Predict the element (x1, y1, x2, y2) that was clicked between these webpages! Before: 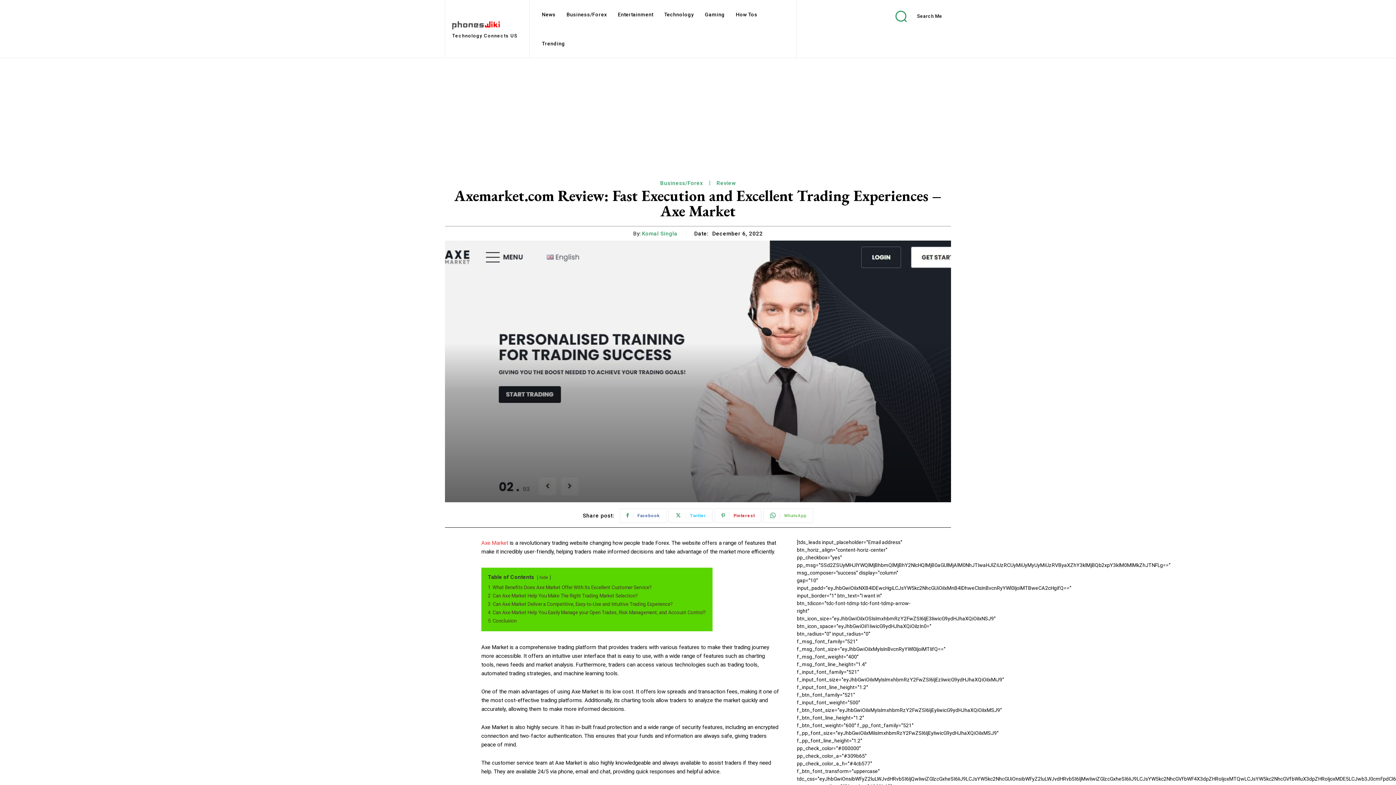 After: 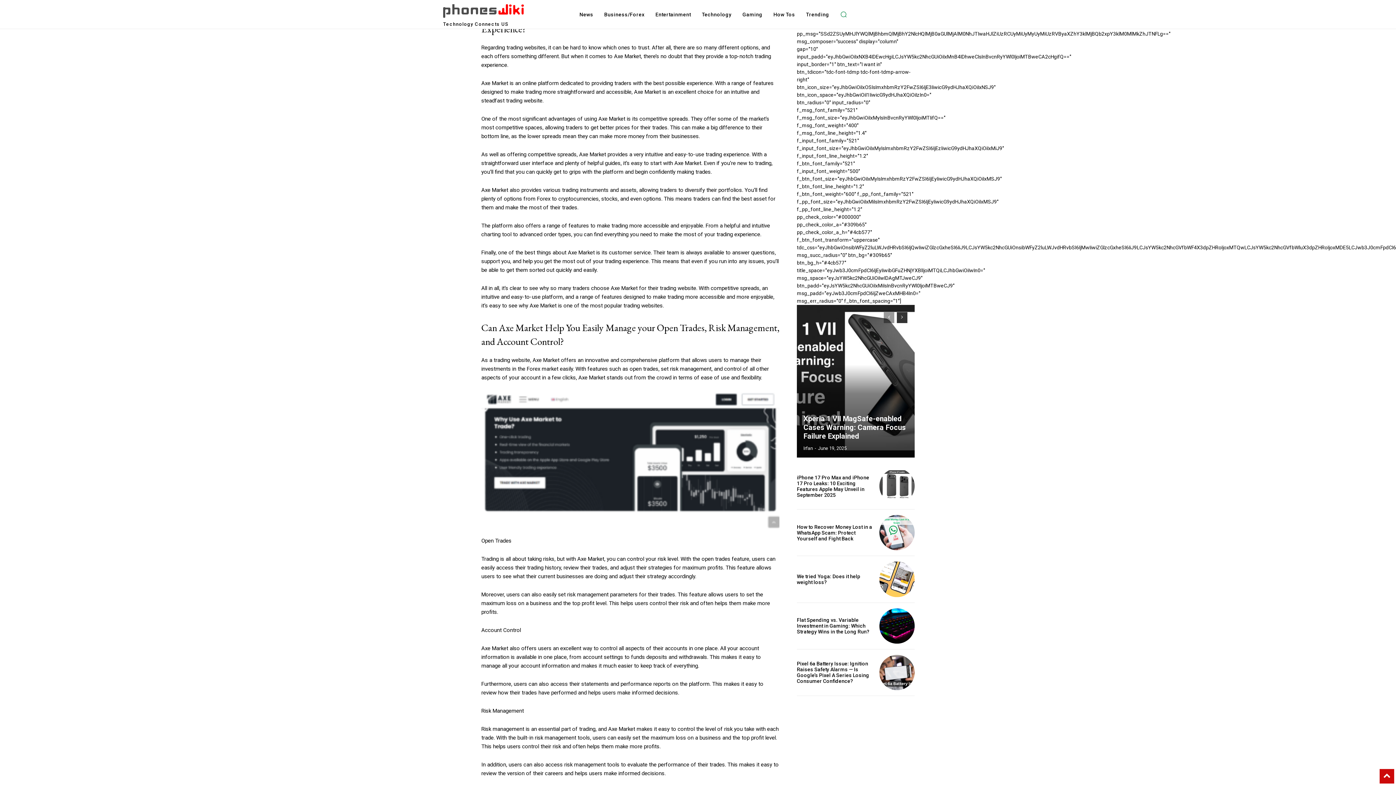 Action: bbox: (488, 601, 673, 607) label: 3 Can Axe Market Deliver a Competitive, Easy-to-Use and Intuitive Trading Experience?